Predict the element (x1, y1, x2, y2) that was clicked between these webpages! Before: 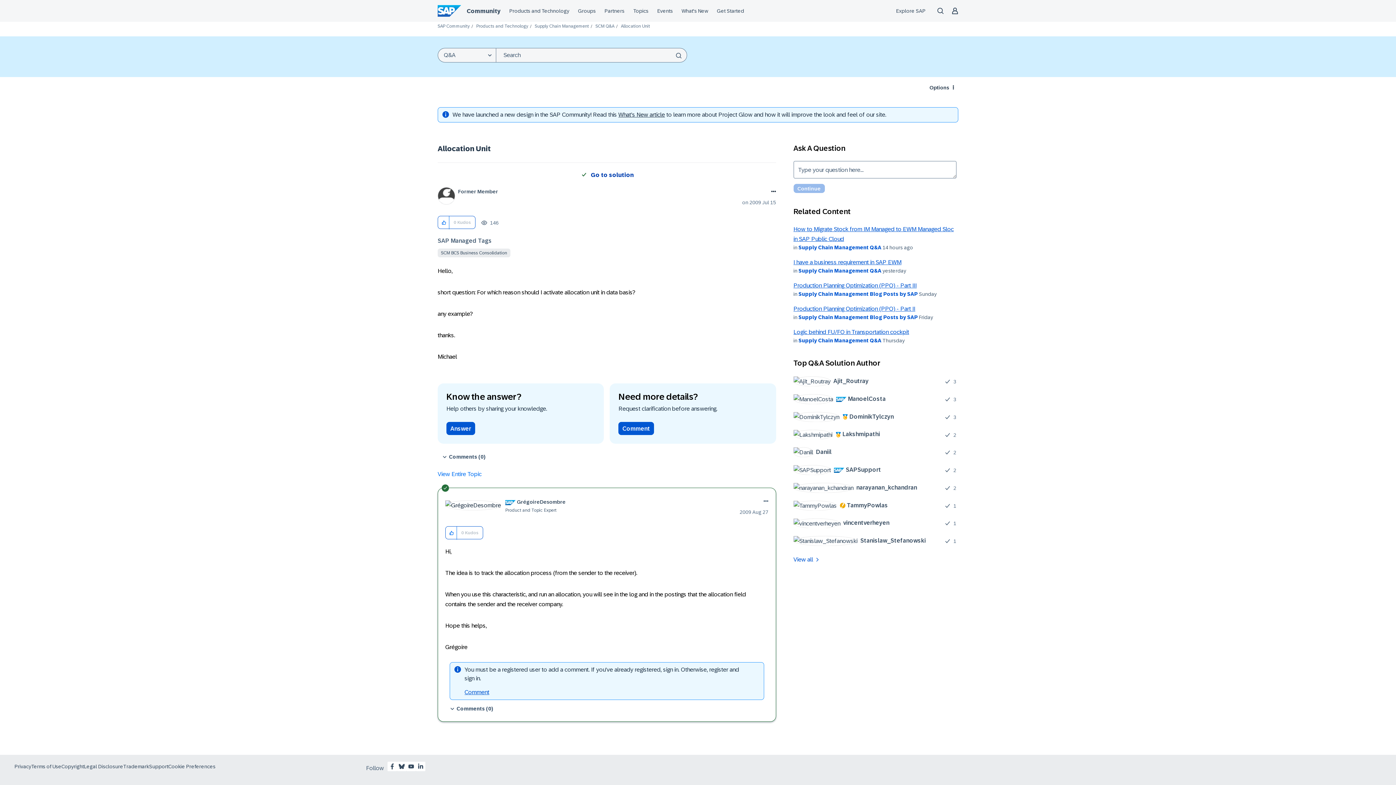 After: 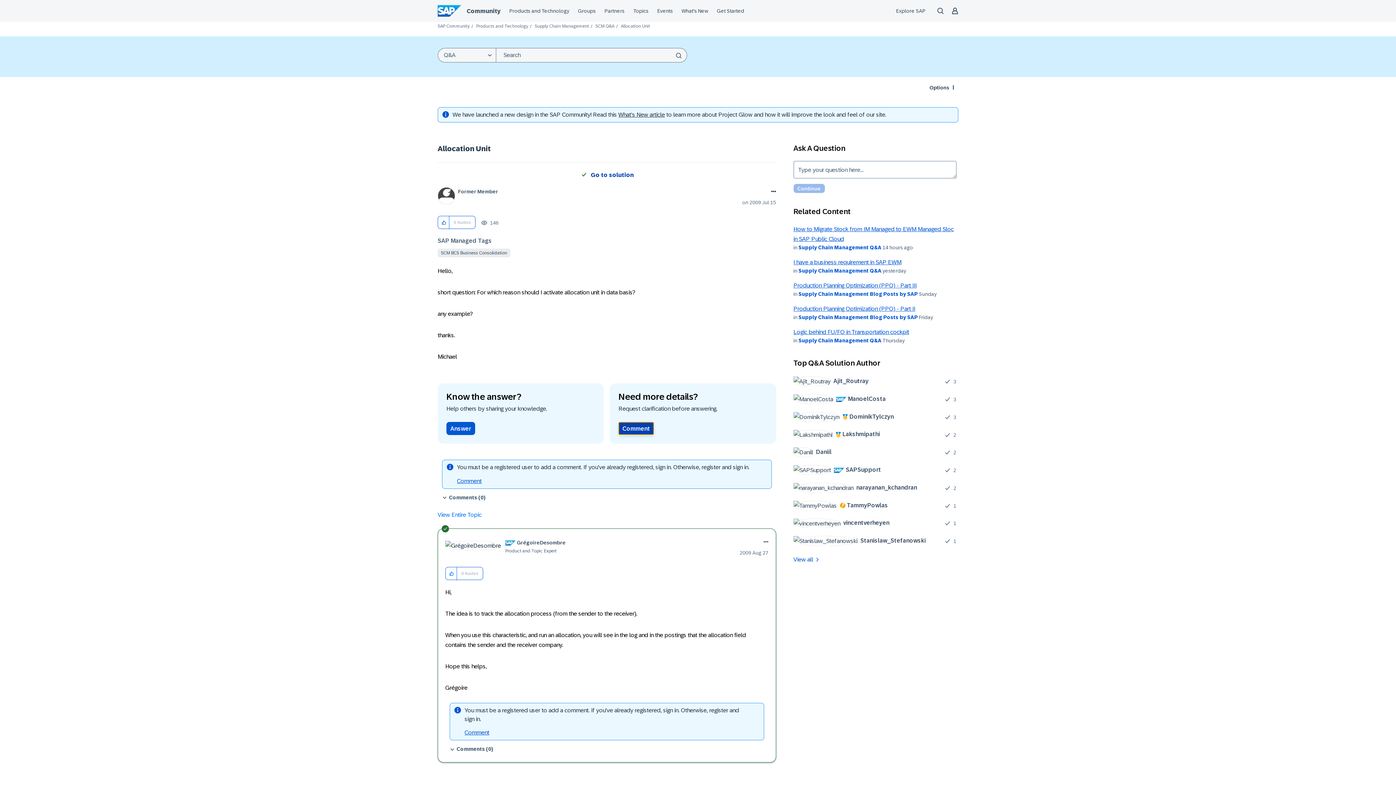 Action: label: Comment bbox: (618, 422, 654, 435)